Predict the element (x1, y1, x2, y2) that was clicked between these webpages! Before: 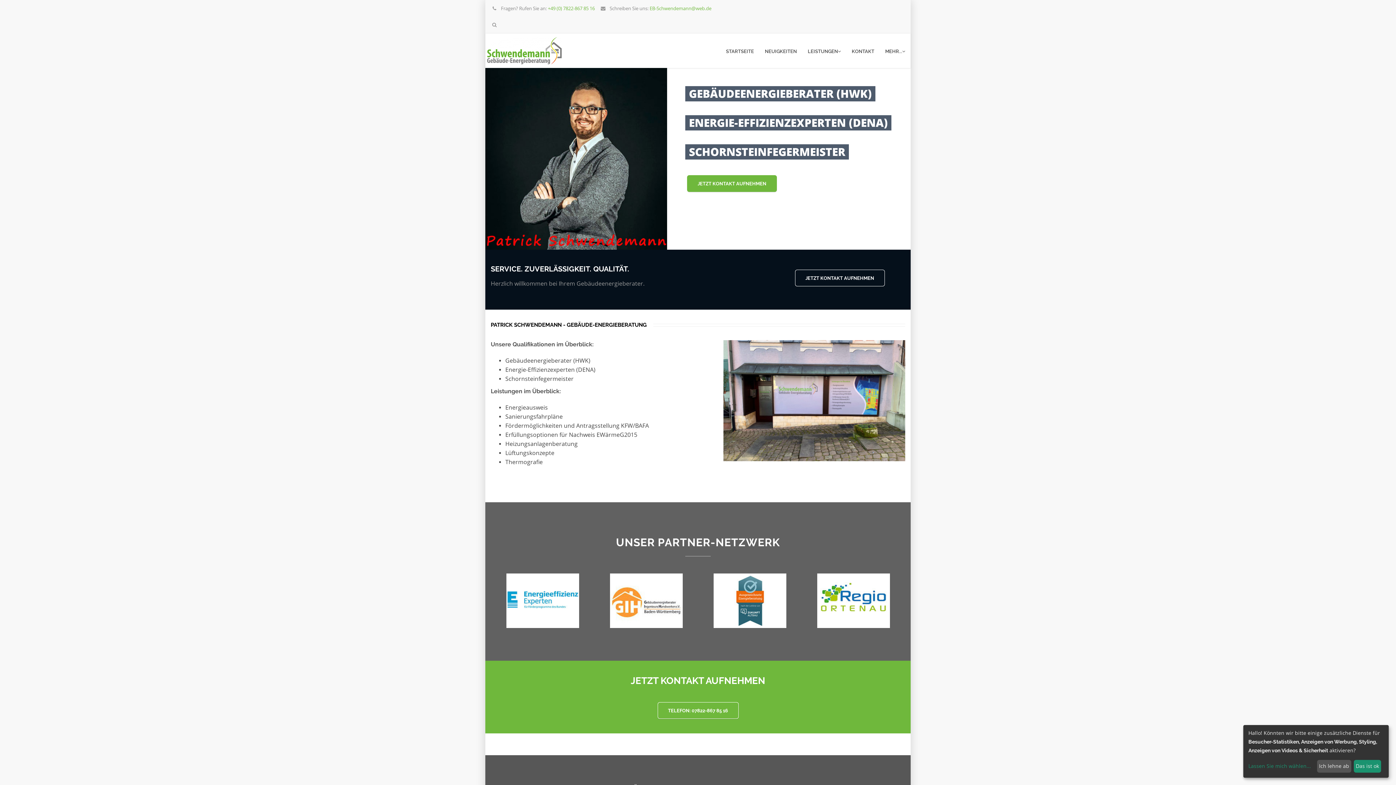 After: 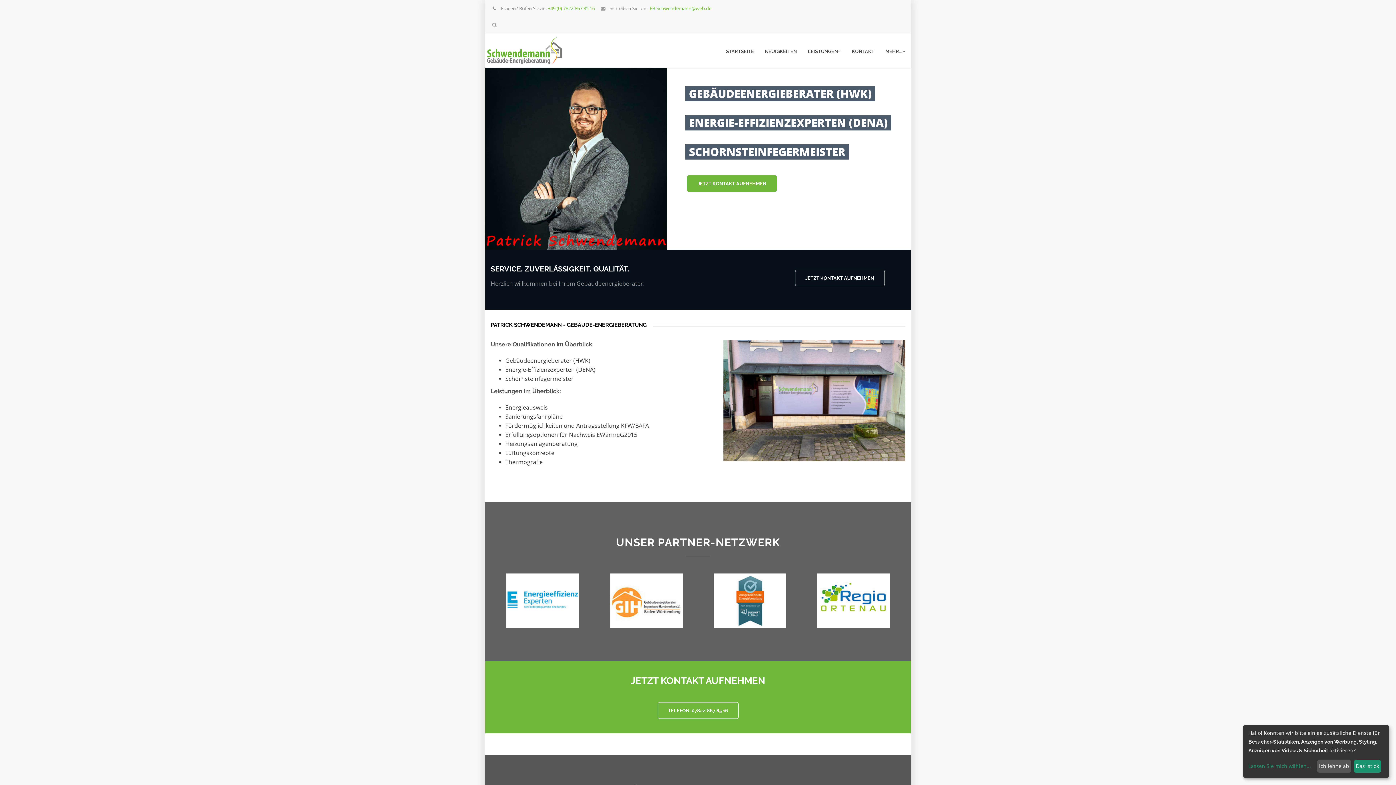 Action: bbox: (485, 236, 667, 243)